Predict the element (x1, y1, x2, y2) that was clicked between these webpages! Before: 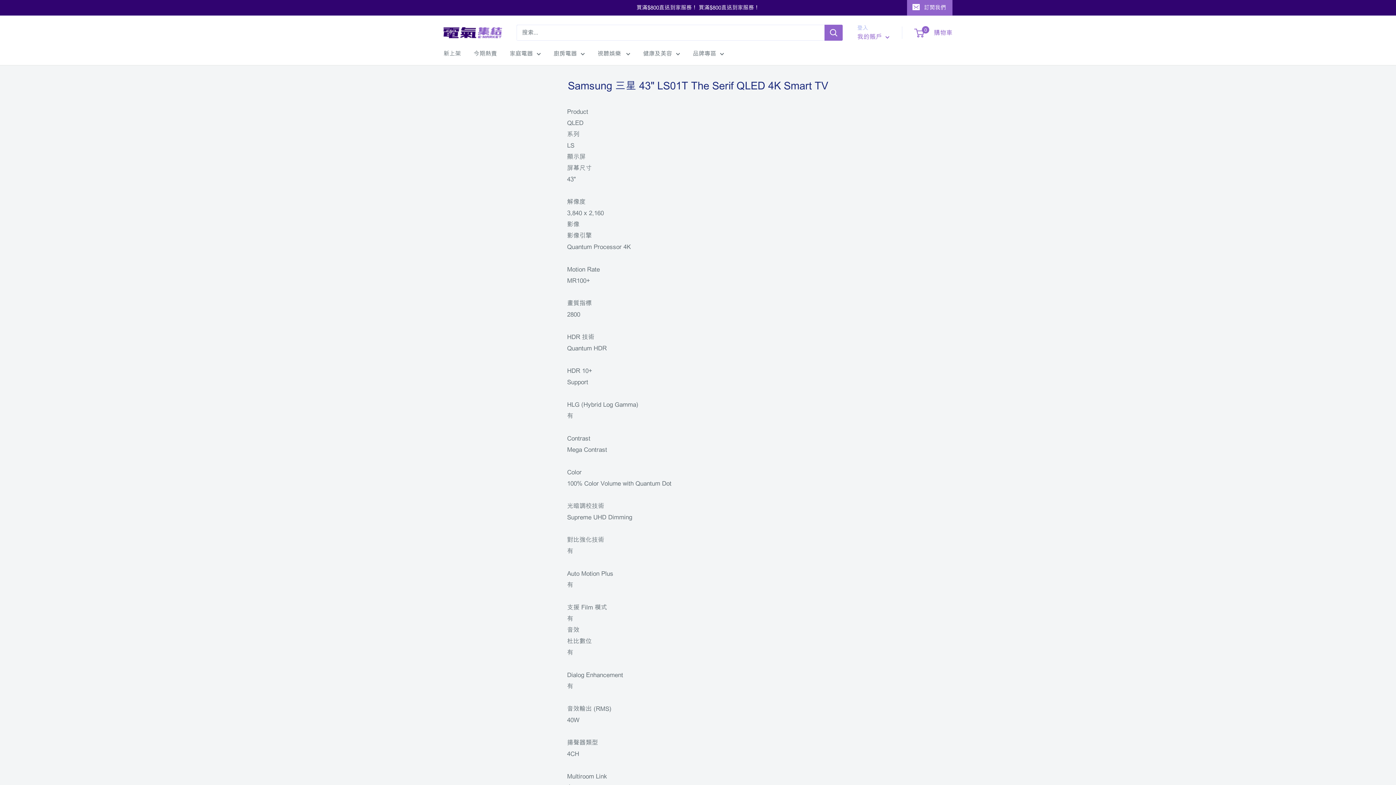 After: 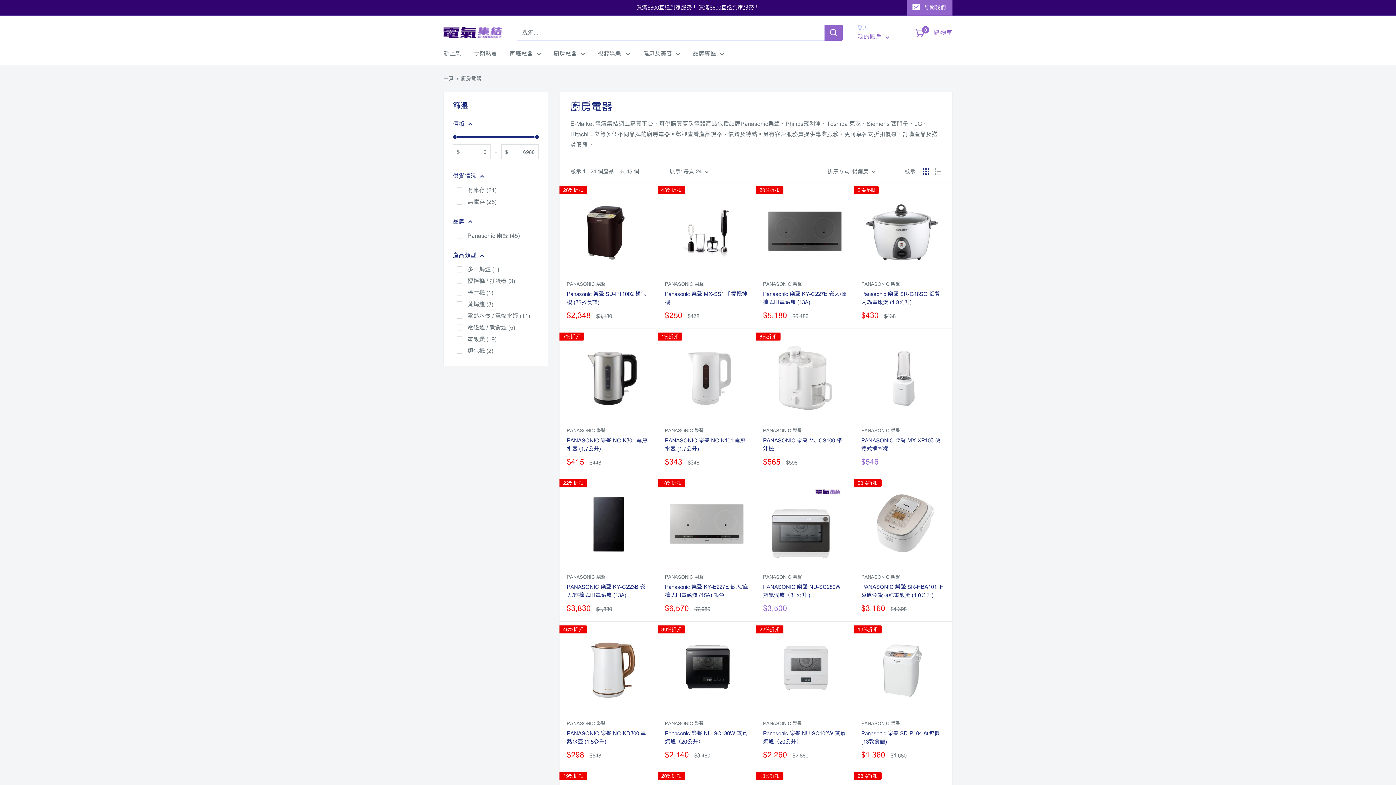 Action: bbox: (553, 48, 585, 58) label: 廚房電器